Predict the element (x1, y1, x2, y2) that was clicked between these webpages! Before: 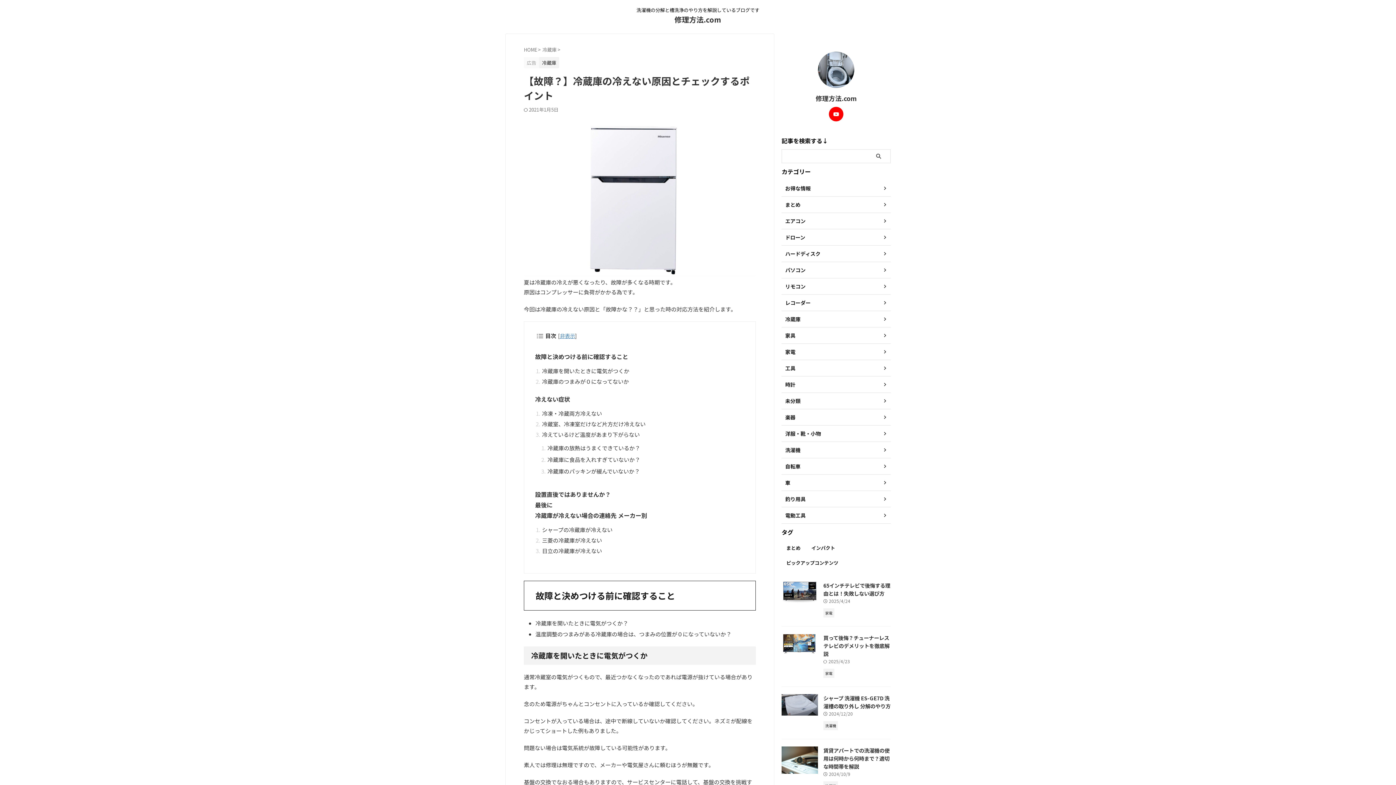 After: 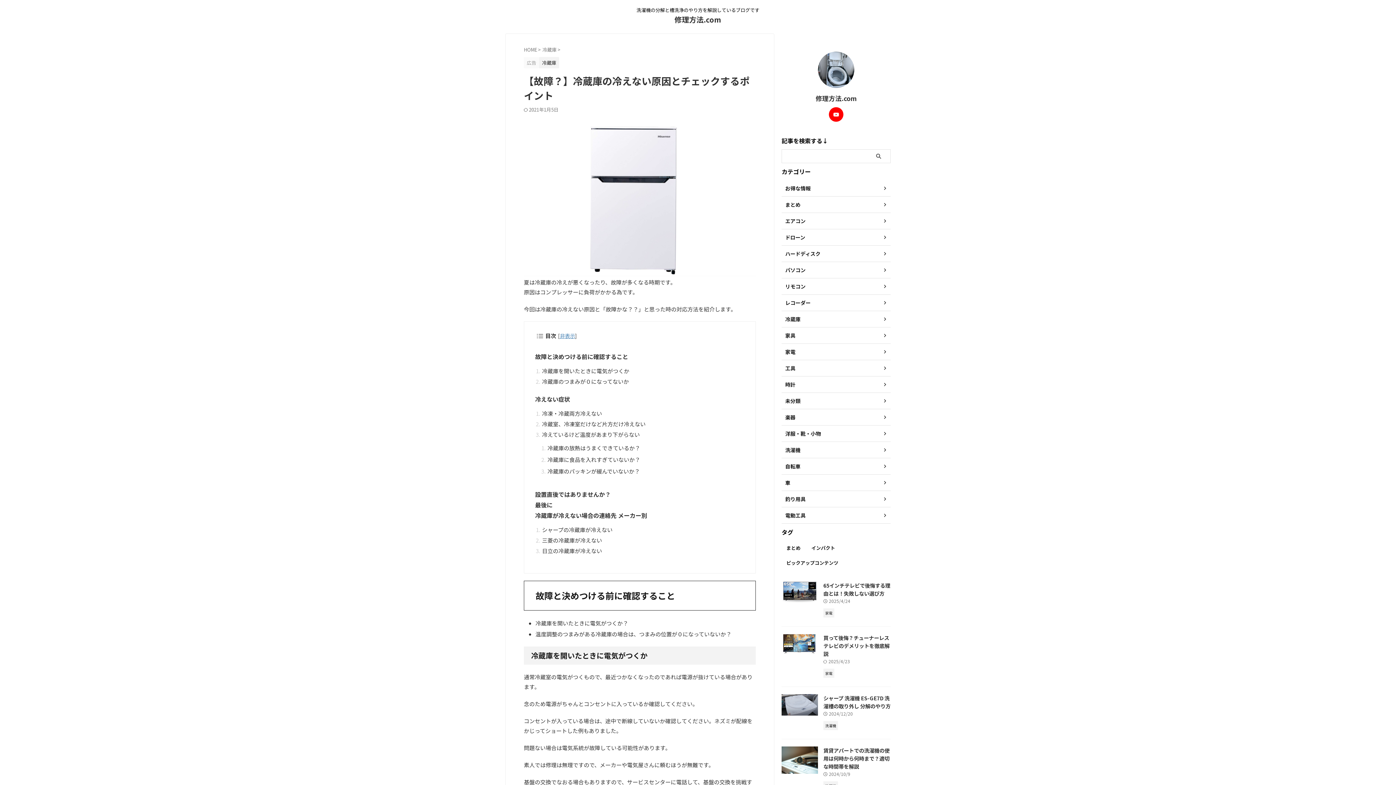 Action: bbox: (829, 106, 843, 121)